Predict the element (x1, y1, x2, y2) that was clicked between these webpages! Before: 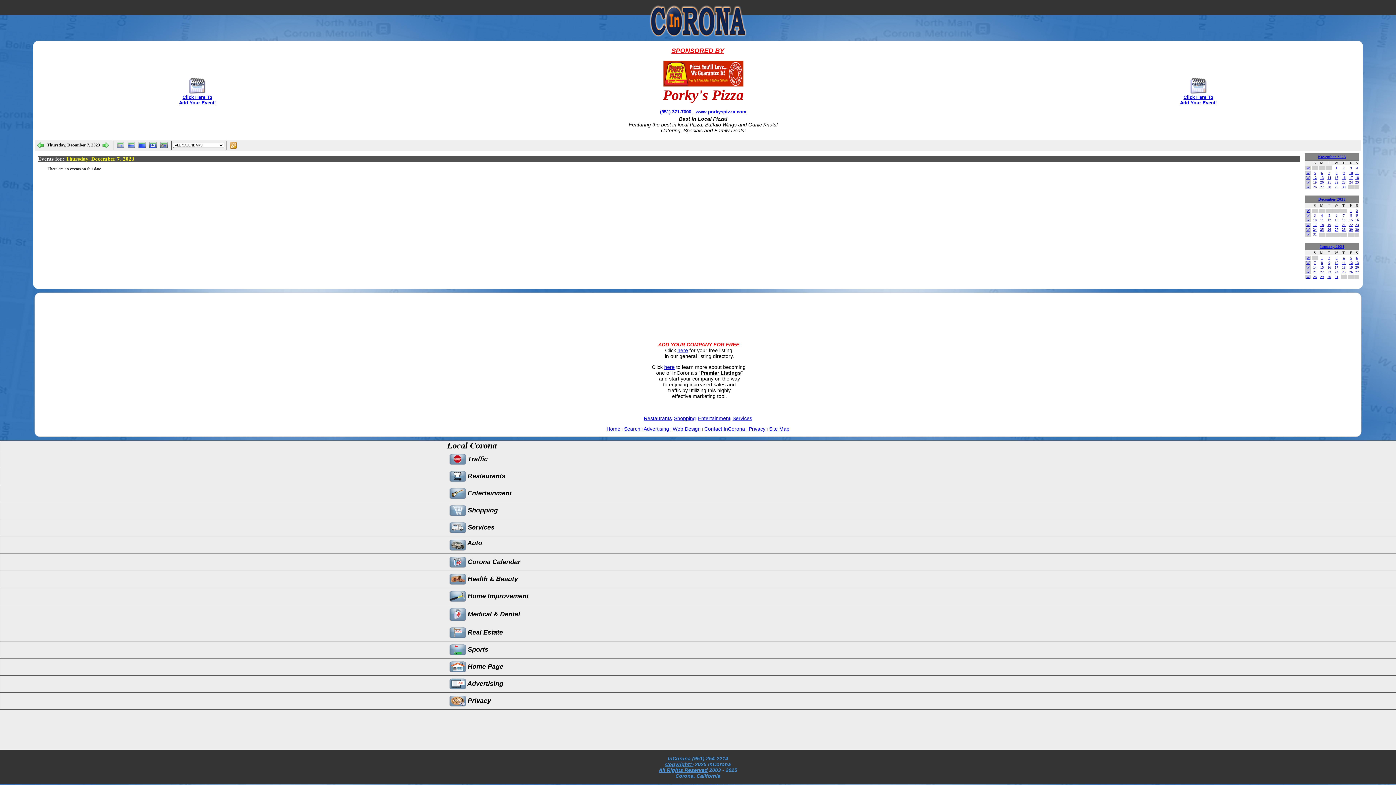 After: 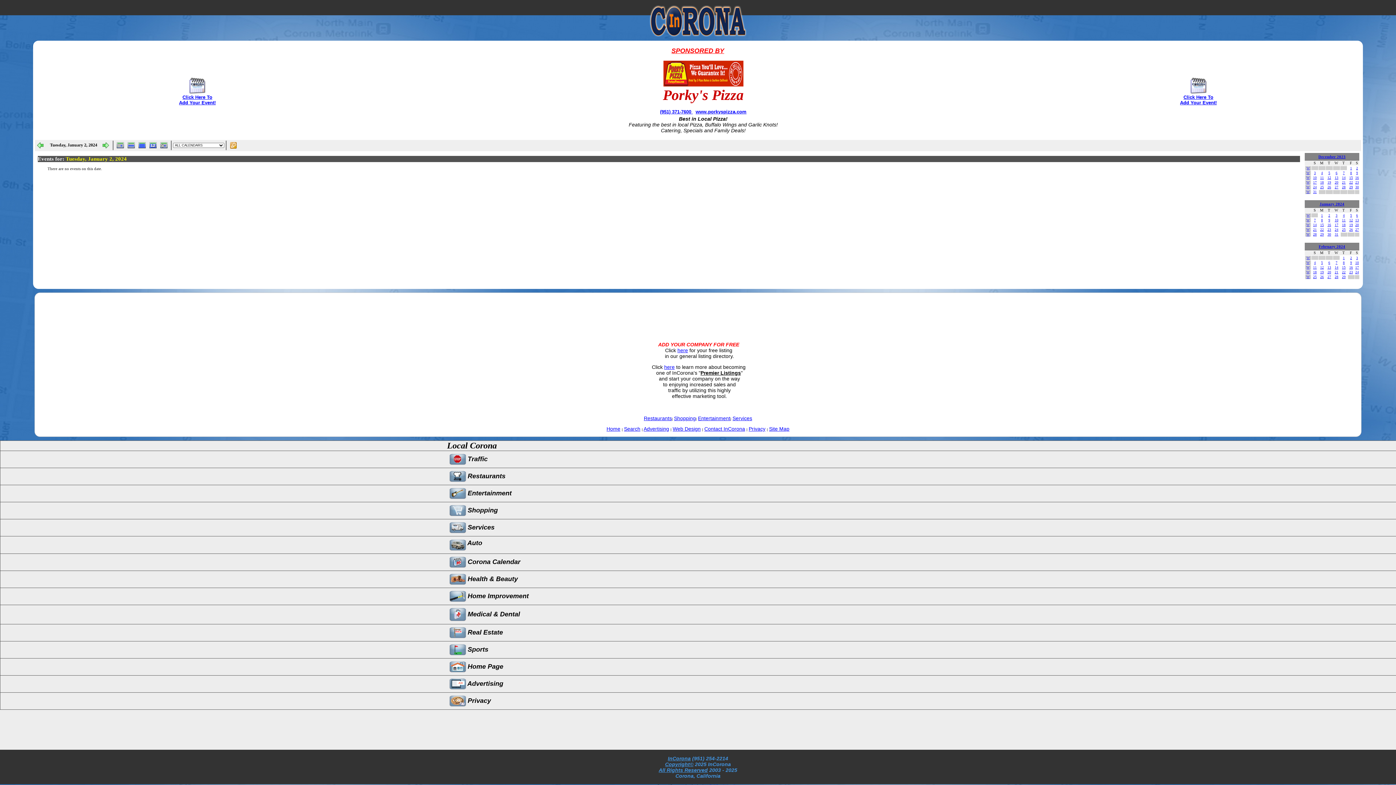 Action: label: 2 bbox: (1328, 256, 1330, 260)